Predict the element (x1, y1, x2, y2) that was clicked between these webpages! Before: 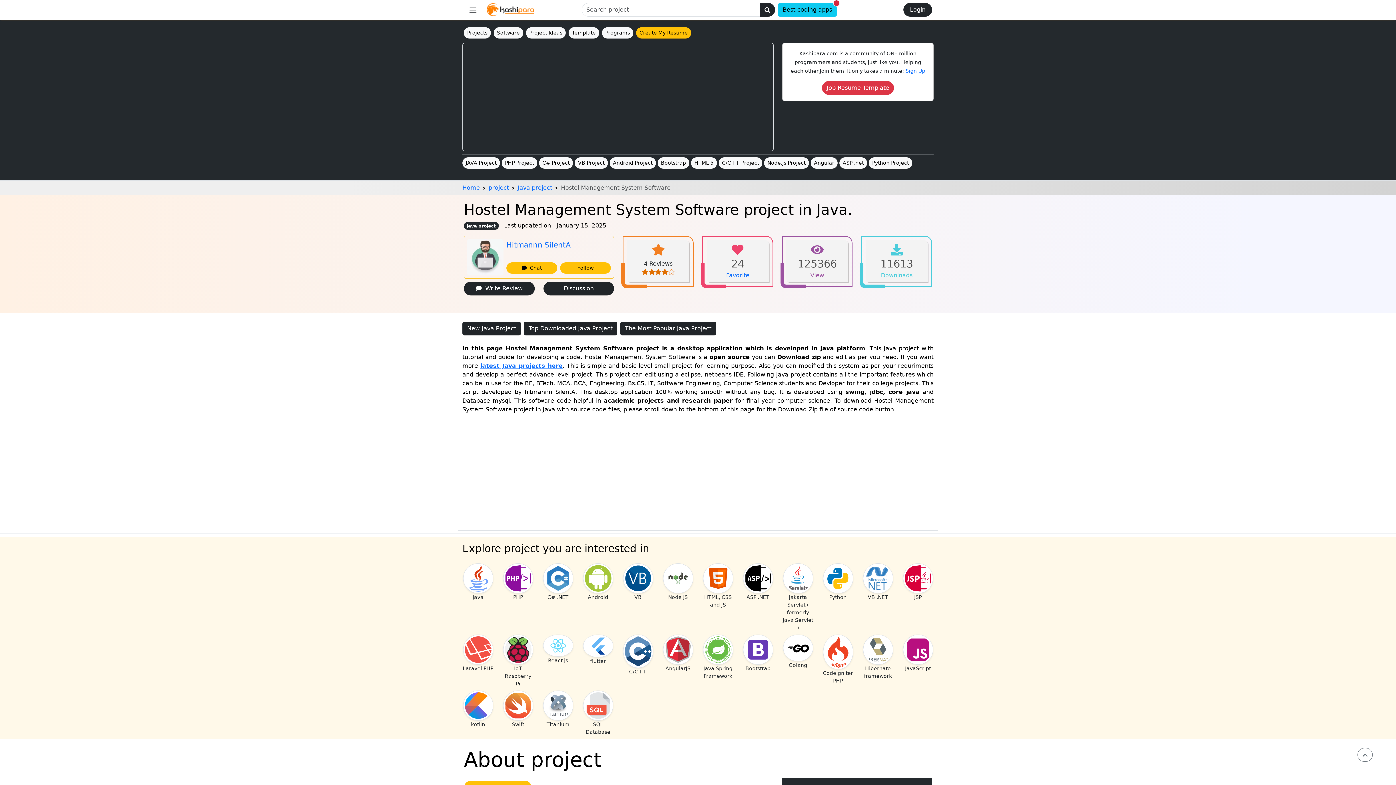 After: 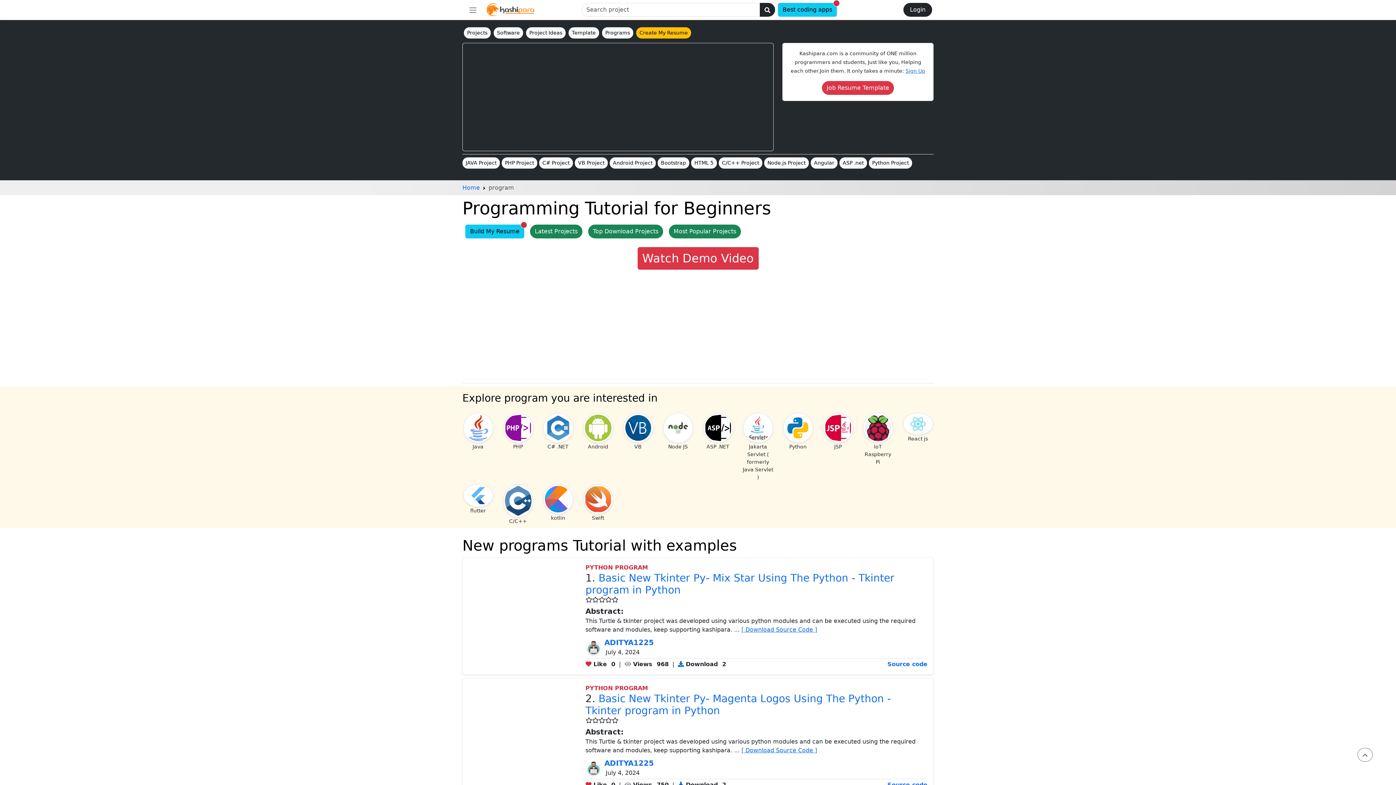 Action: label: Programs bbox: (602, 27, 633, 38)